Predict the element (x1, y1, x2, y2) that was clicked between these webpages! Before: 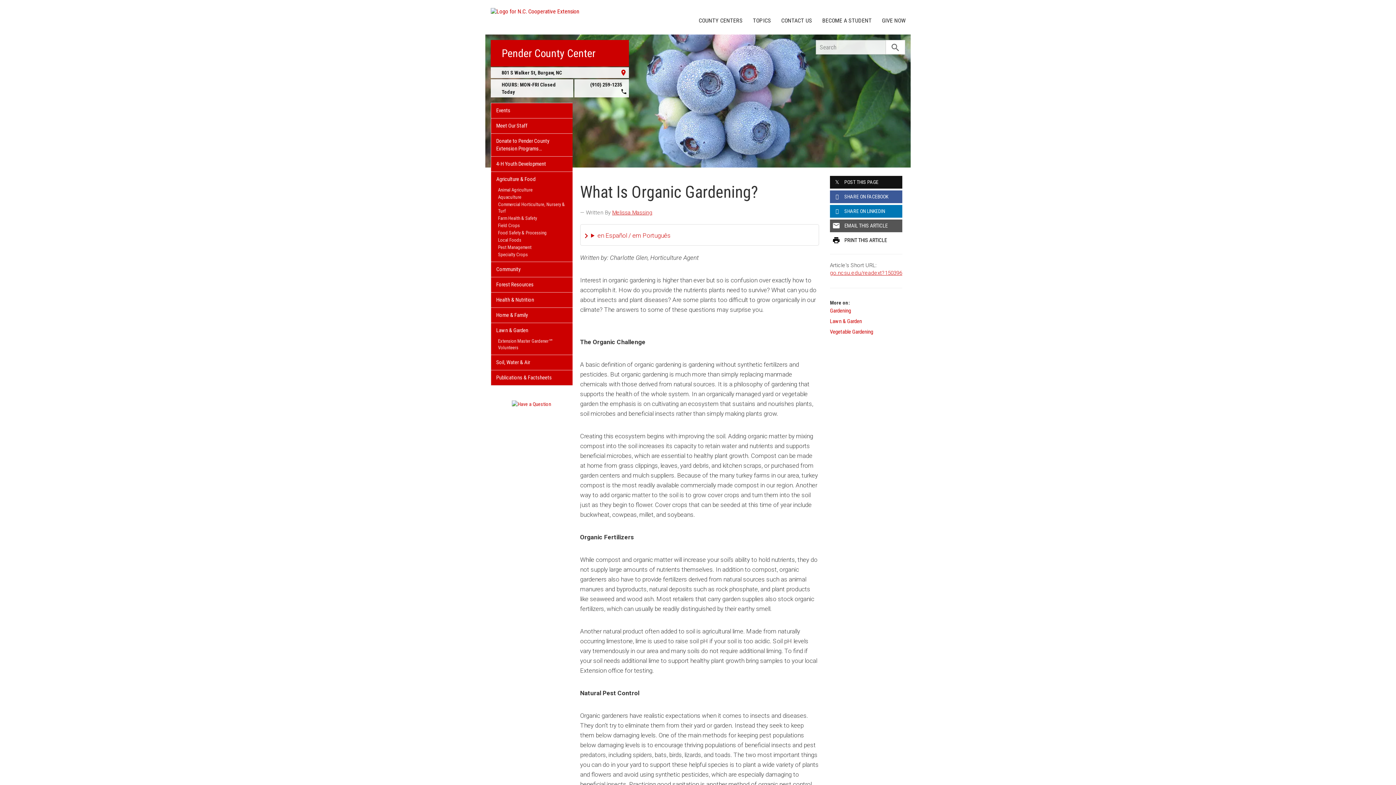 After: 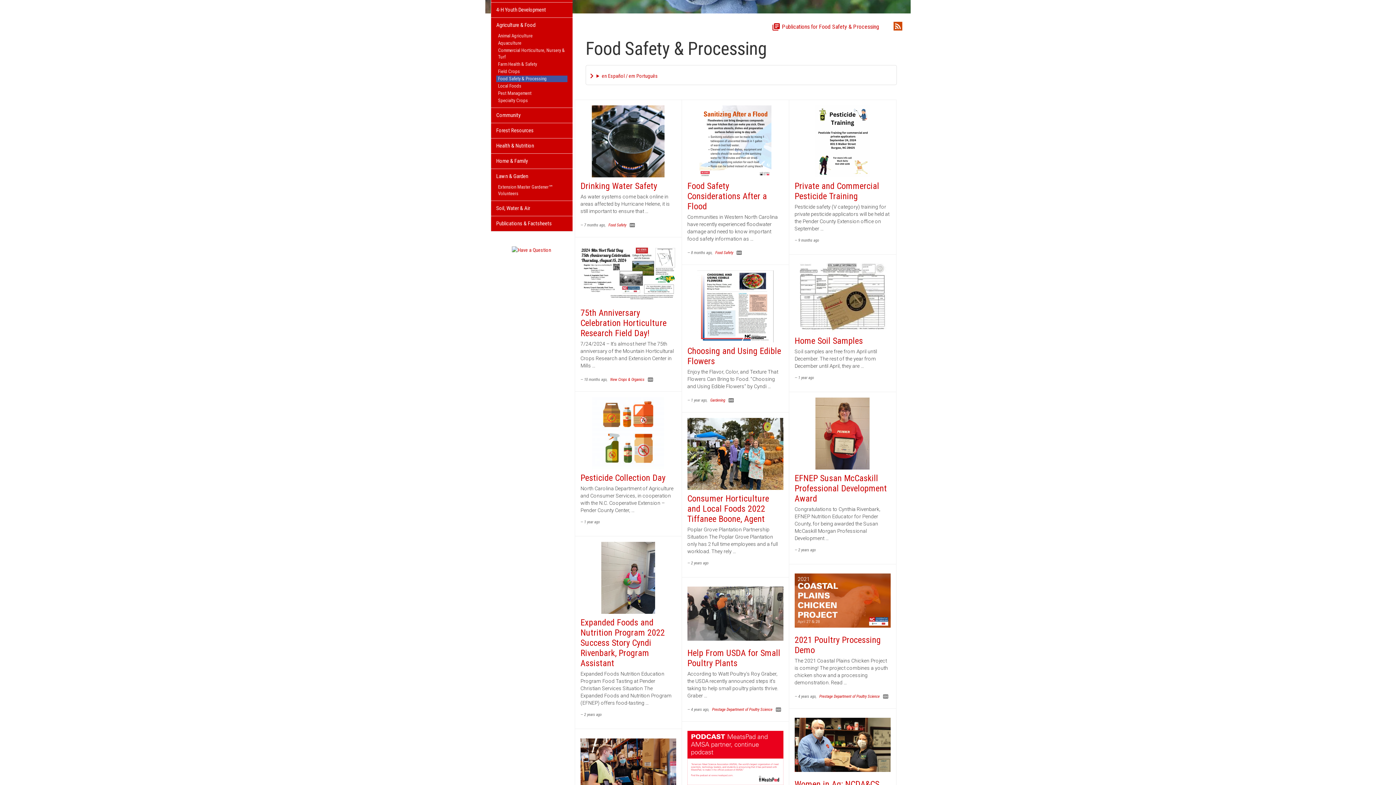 Action: label: Food Safety & Processing bbox: (496, 229, 567, 236)